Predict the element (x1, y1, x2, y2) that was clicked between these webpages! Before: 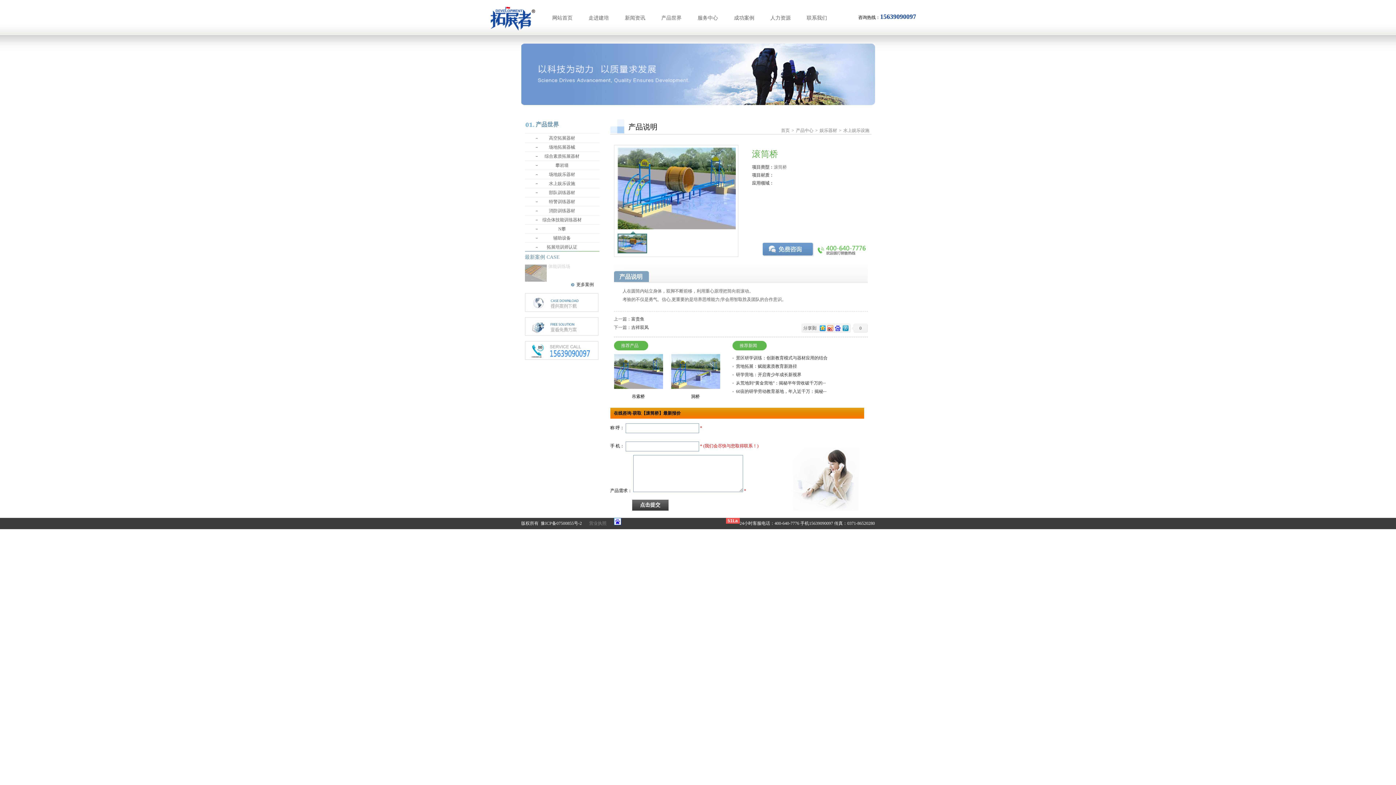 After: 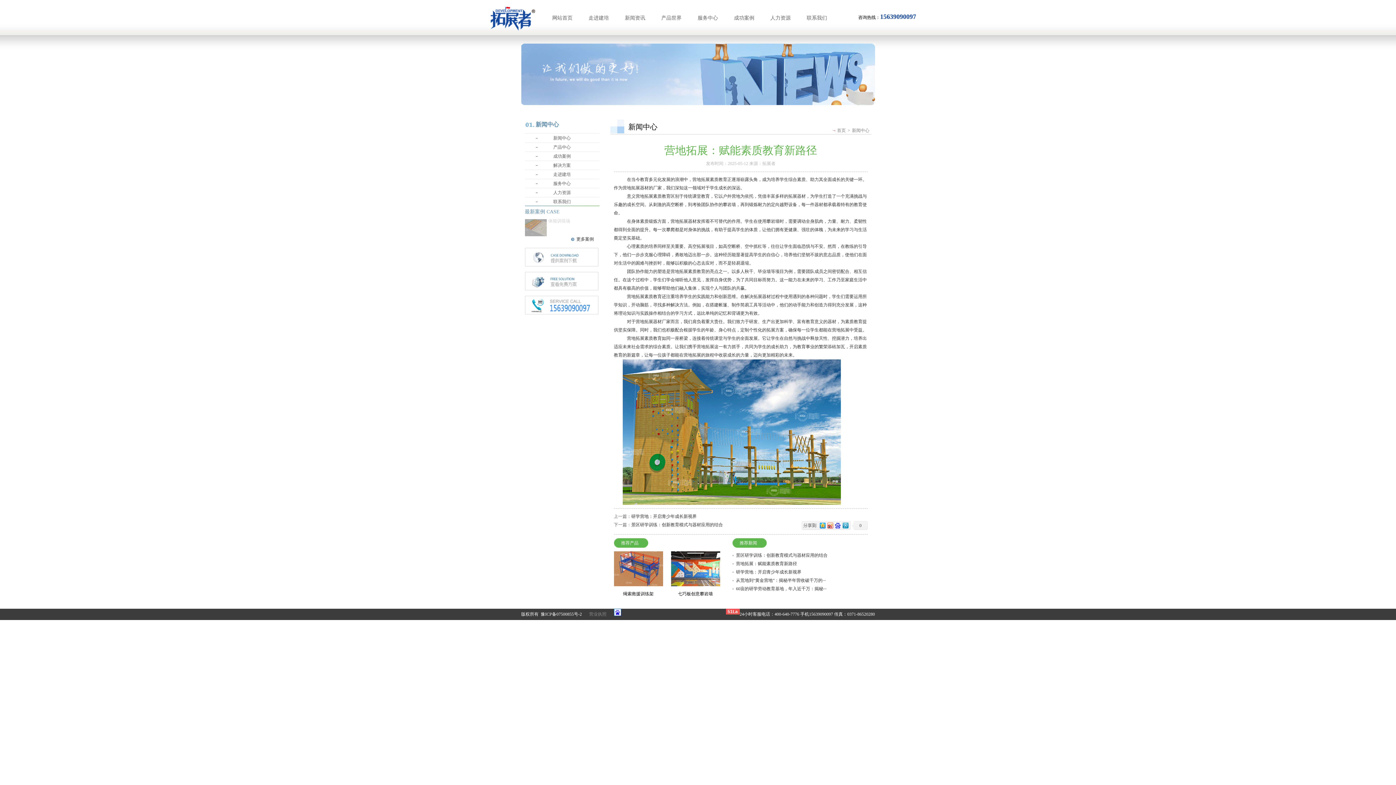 Action: bbox: (736, 364, 797, 369) label: 营地拓展：赋能素质教育新路径